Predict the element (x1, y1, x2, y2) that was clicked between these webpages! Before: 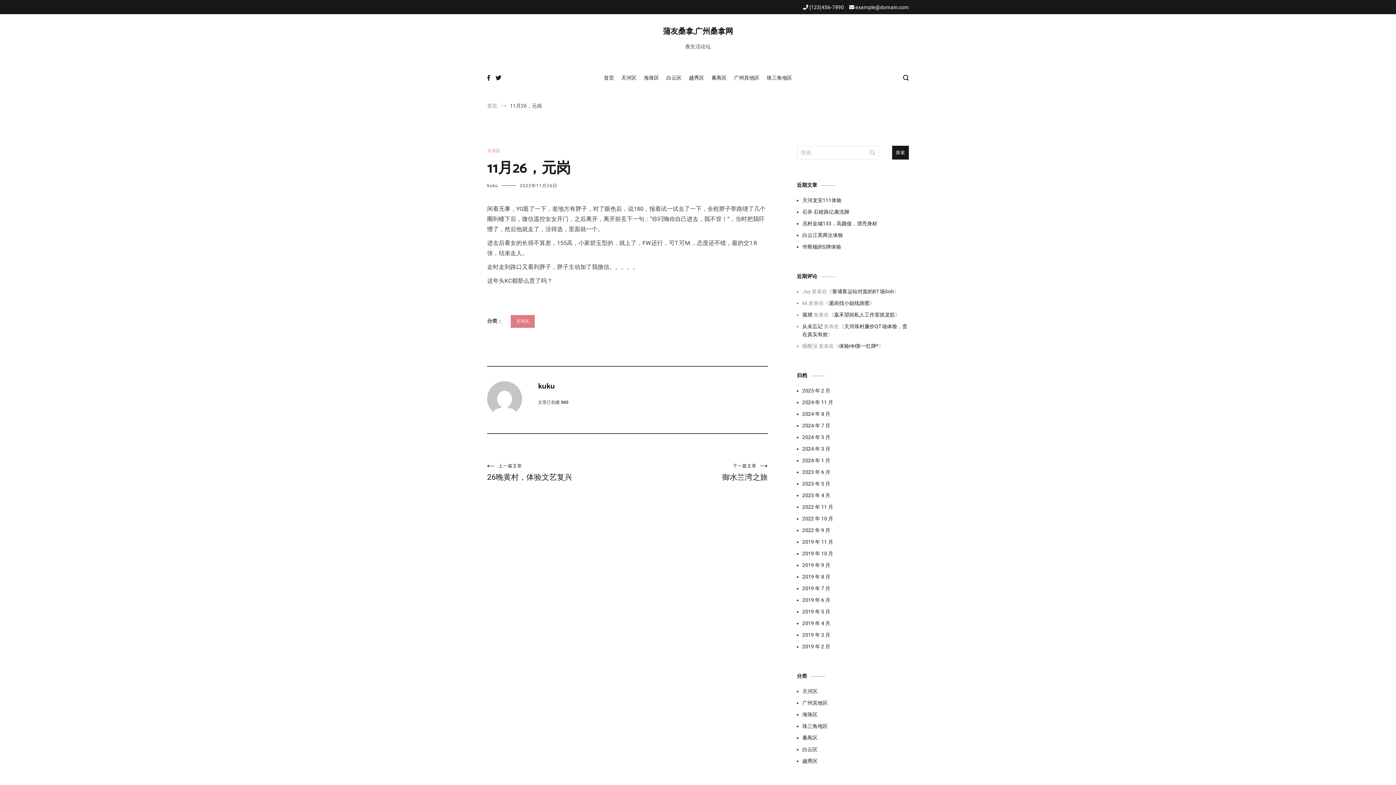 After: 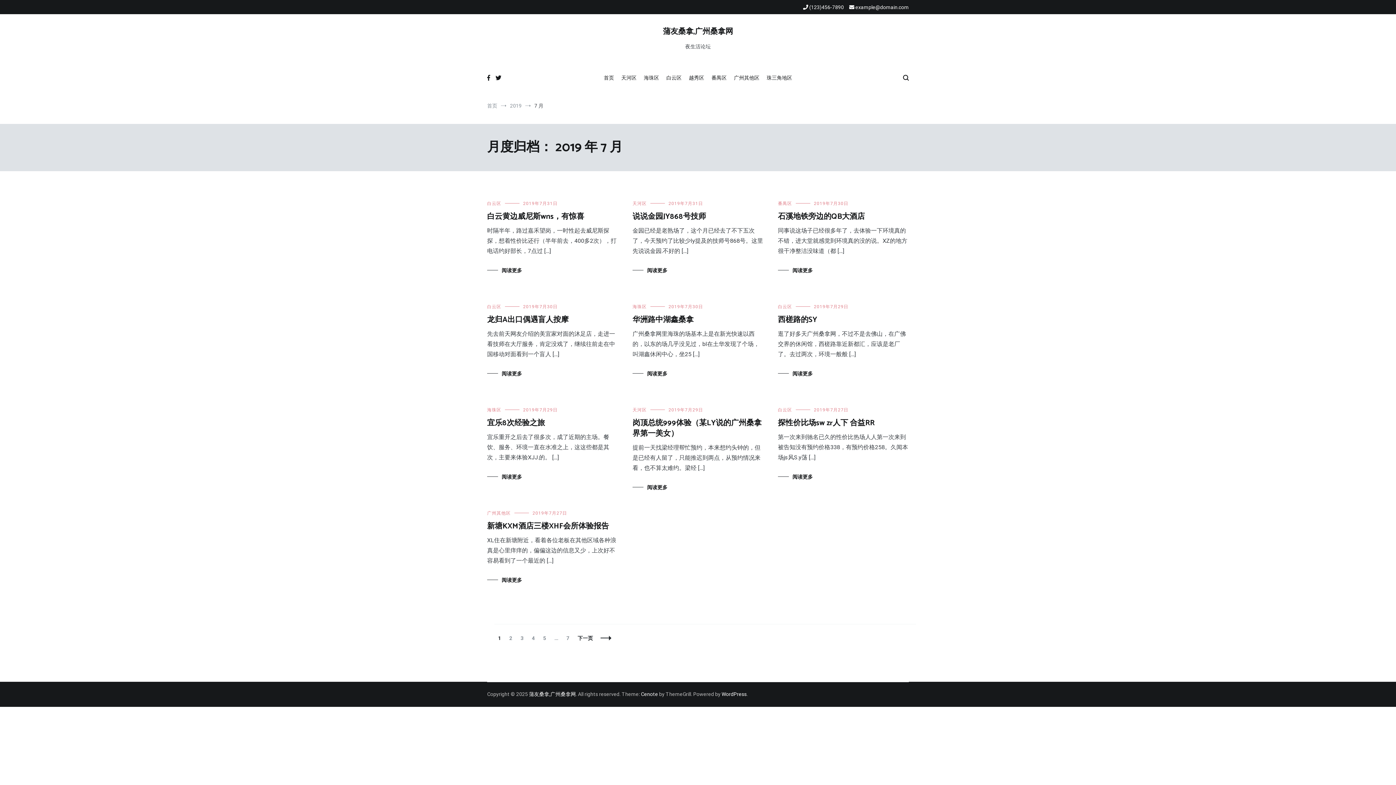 Action: label: 2019 年 7 月 bbox: (802, 584, 909, 592)